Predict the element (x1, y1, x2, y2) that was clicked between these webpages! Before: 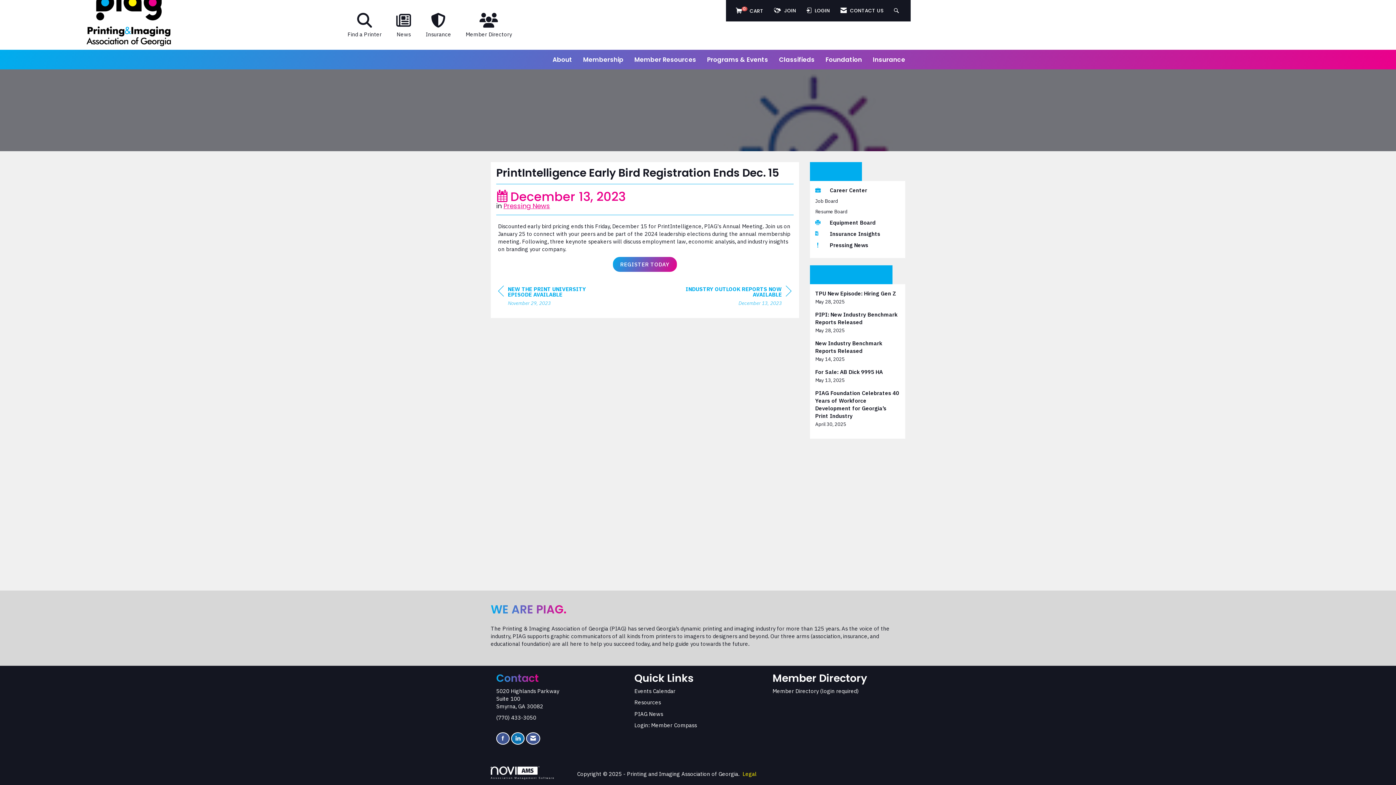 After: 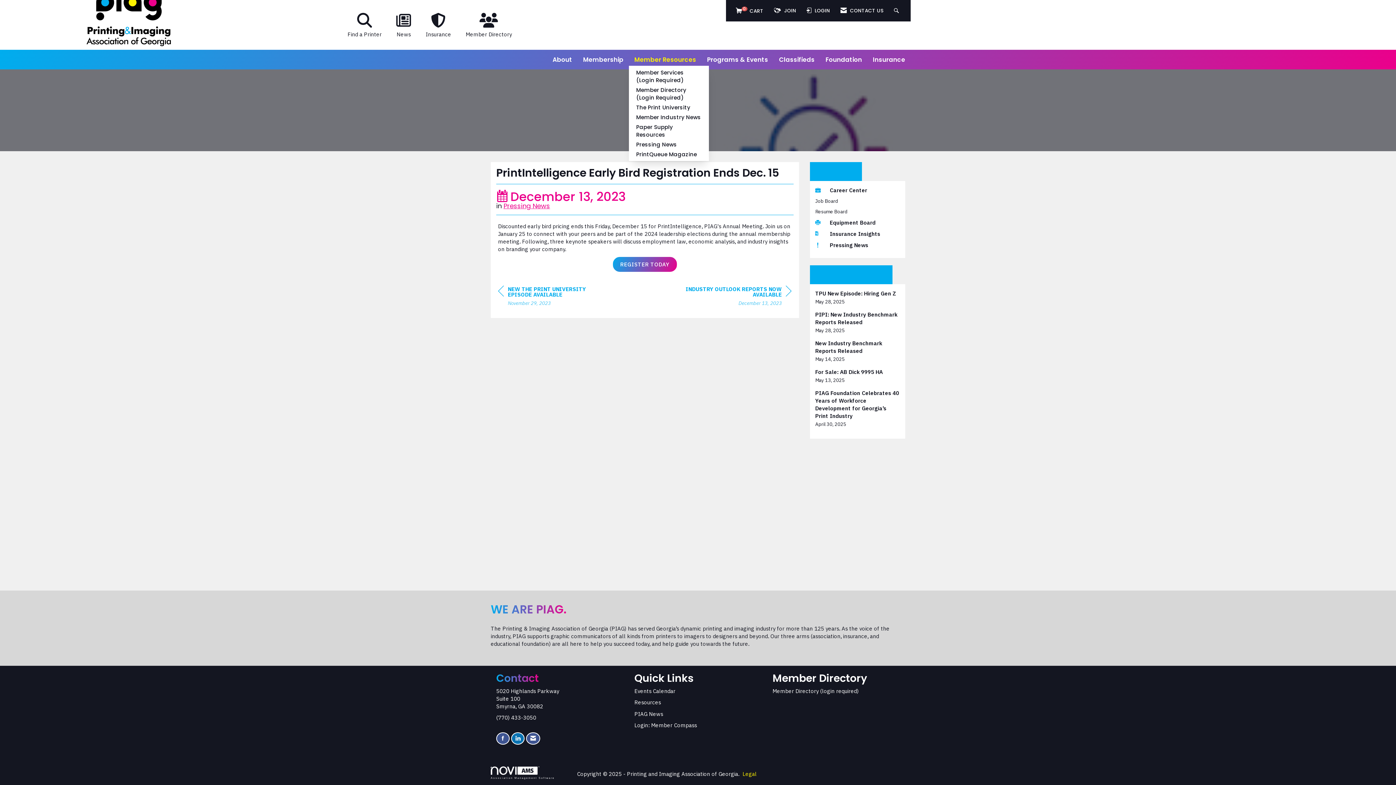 Action: label: Member Resources bbox: (629, 55, 701, 63)